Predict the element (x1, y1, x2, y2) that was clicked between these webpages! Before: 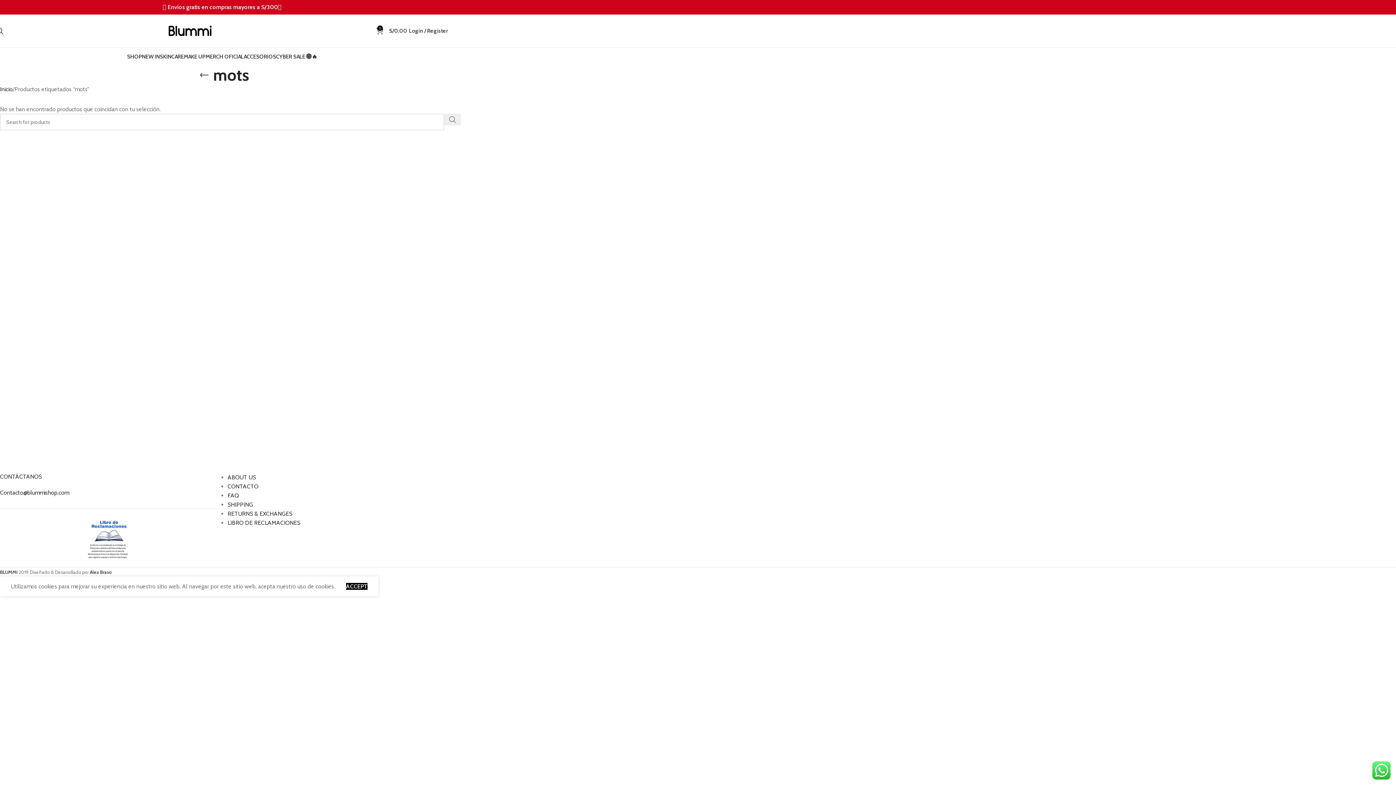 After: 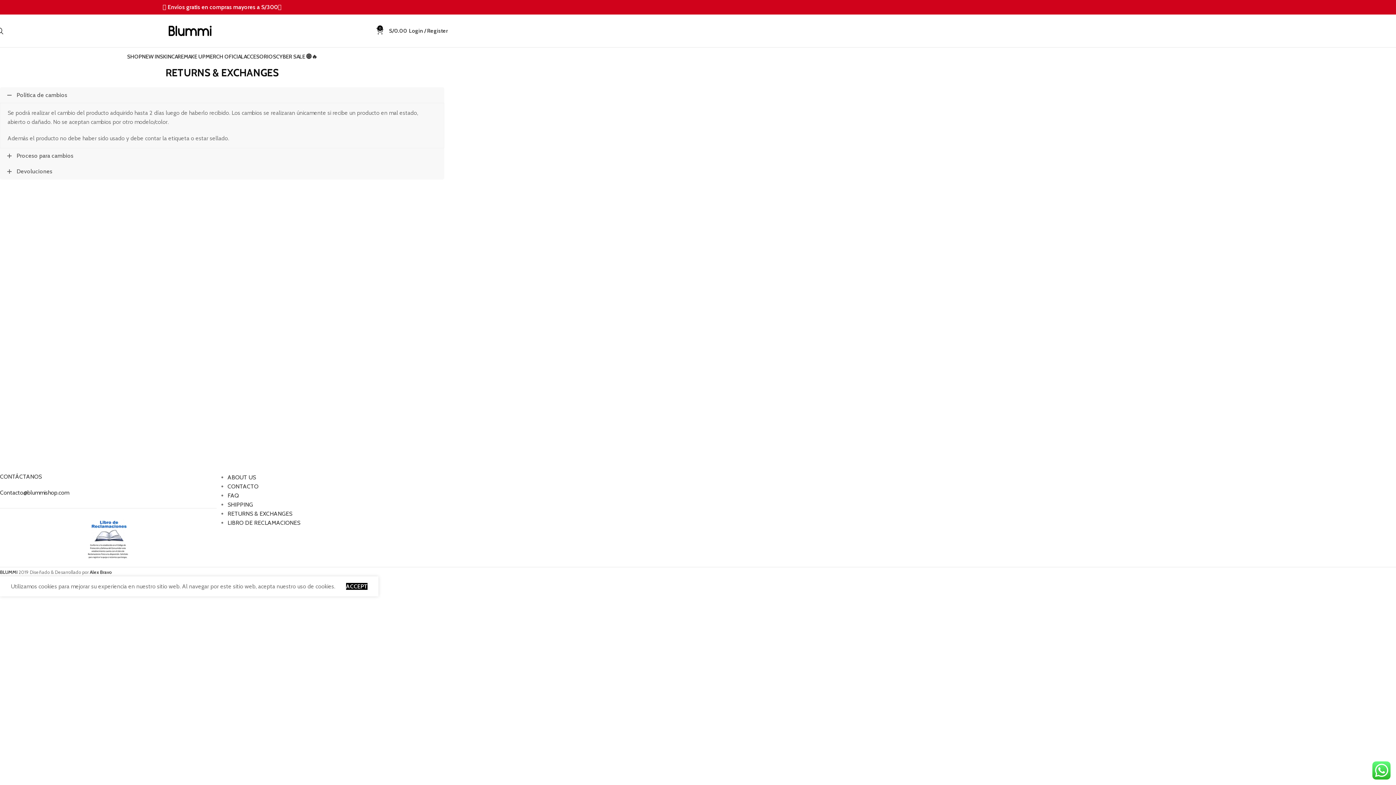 Action: label: RETURNS & EXCHANGES bbox: (227, 510, 292, 517)